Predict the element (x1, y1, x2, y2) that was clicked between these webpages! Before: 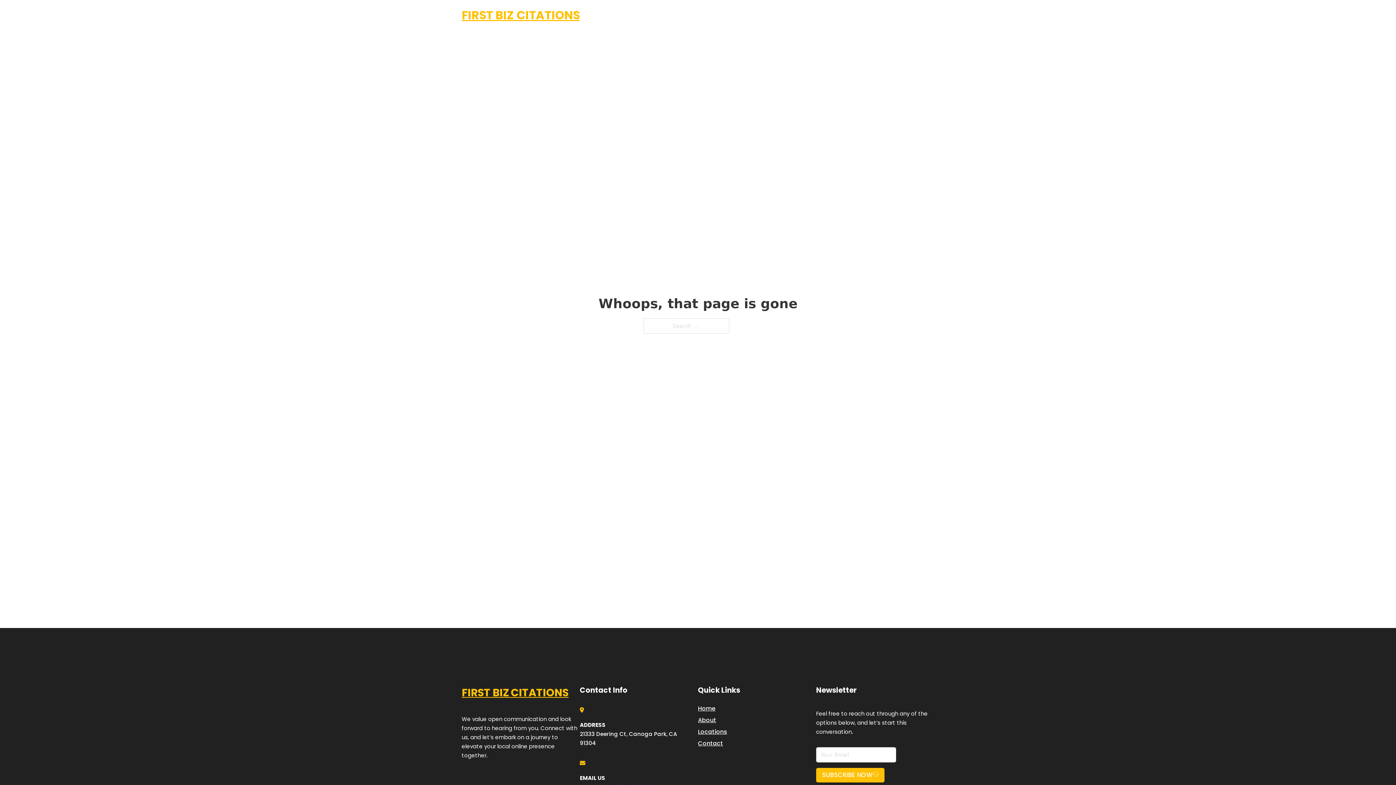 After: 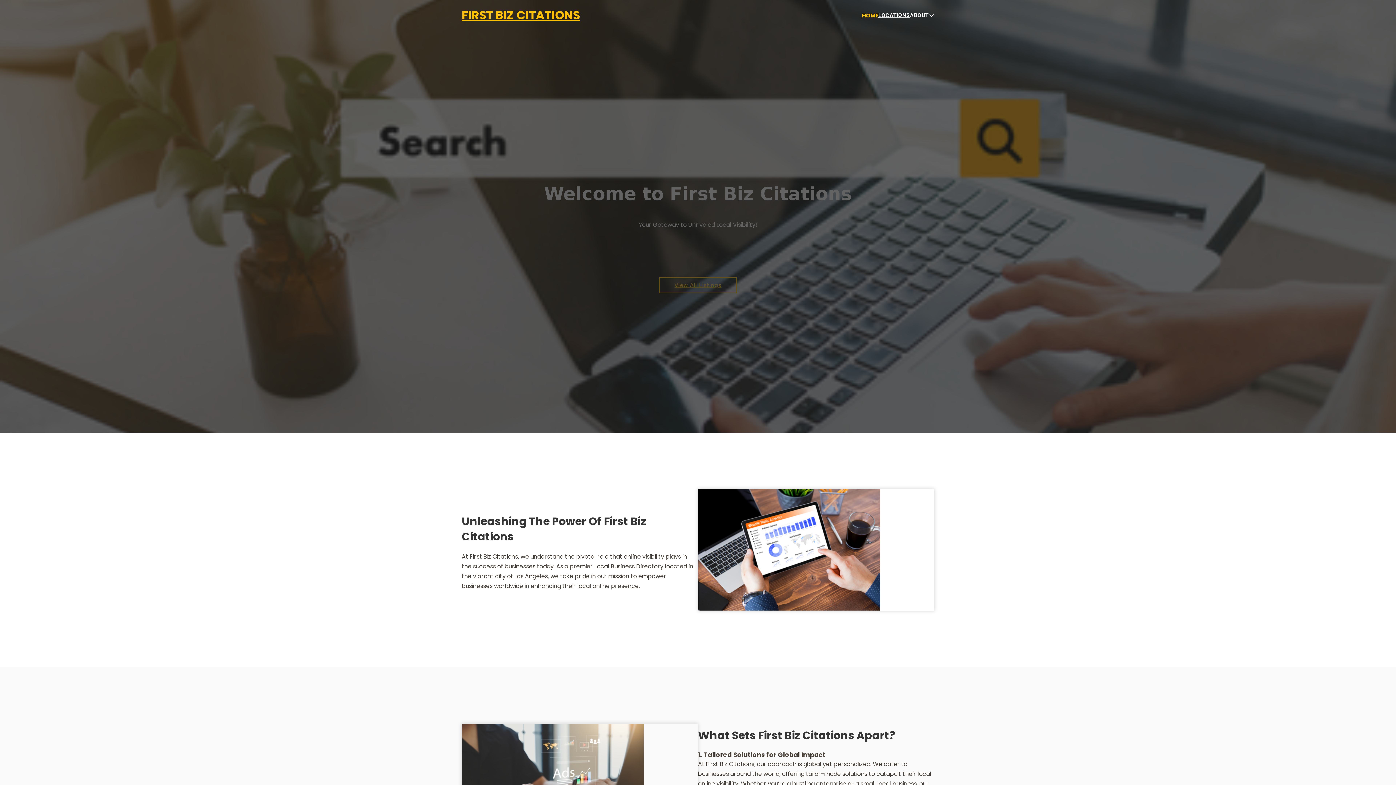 Action: bbox: (461, 5, 580, 25) label: FIRST BIZ CITATIONS